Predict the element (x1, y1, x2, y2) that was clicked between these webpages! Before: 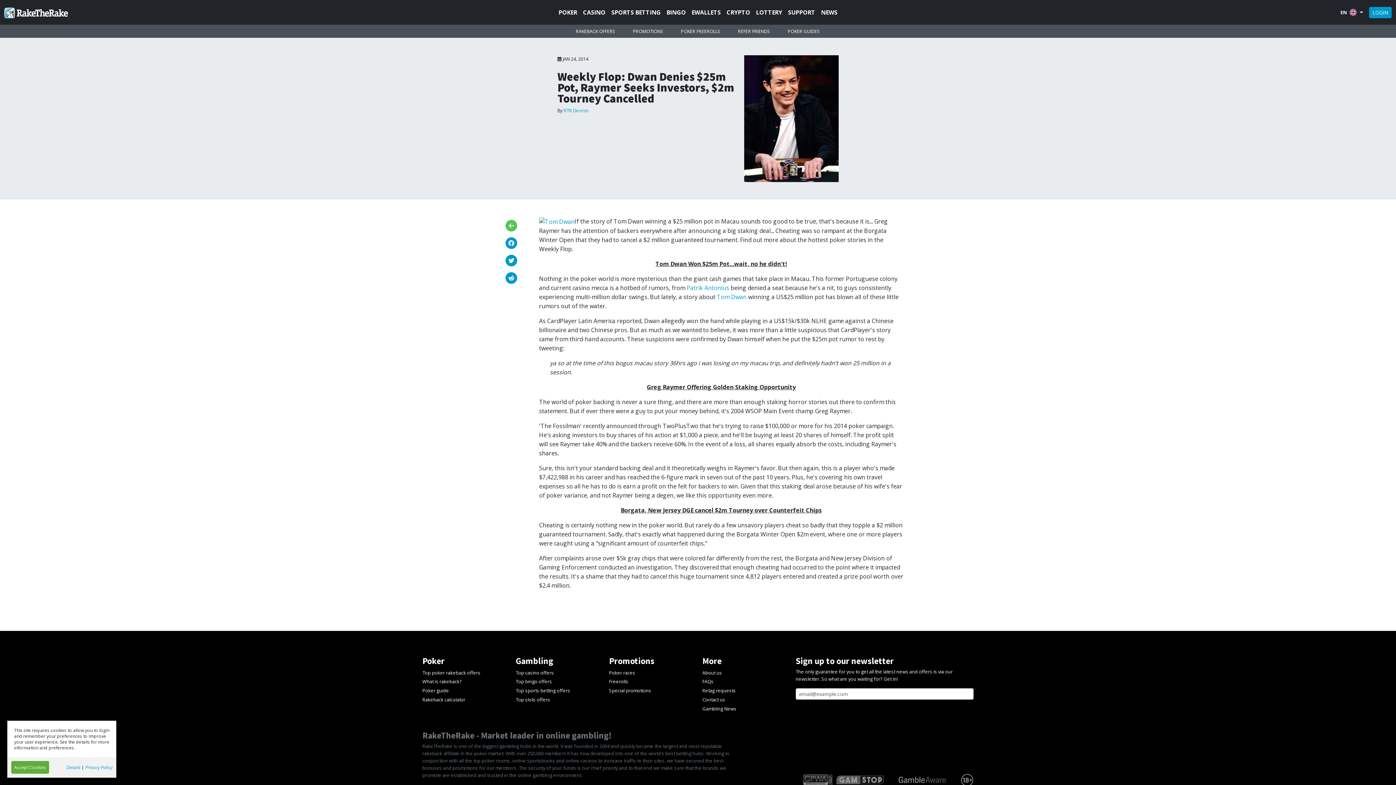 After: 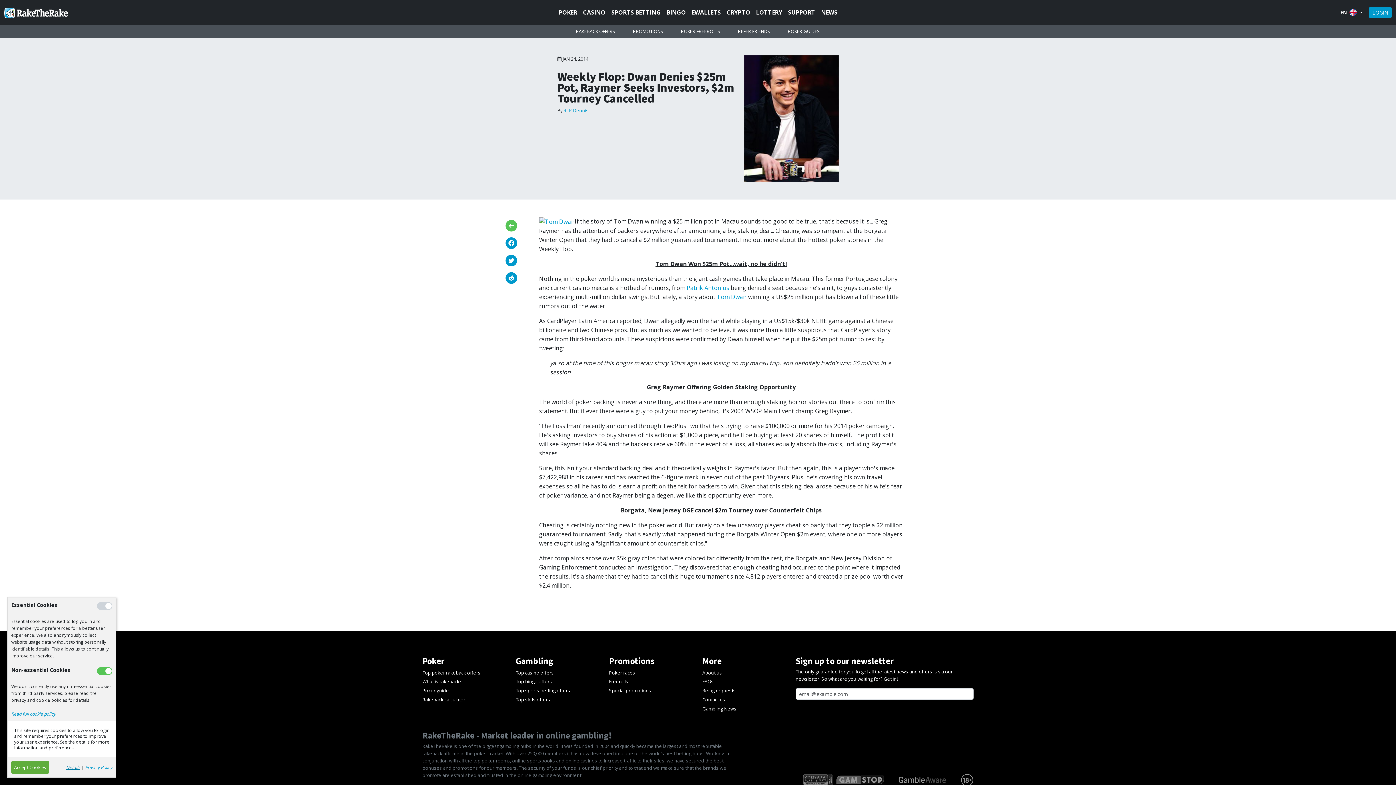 Action: bbox: (66, 764, 80, 770) label: Details